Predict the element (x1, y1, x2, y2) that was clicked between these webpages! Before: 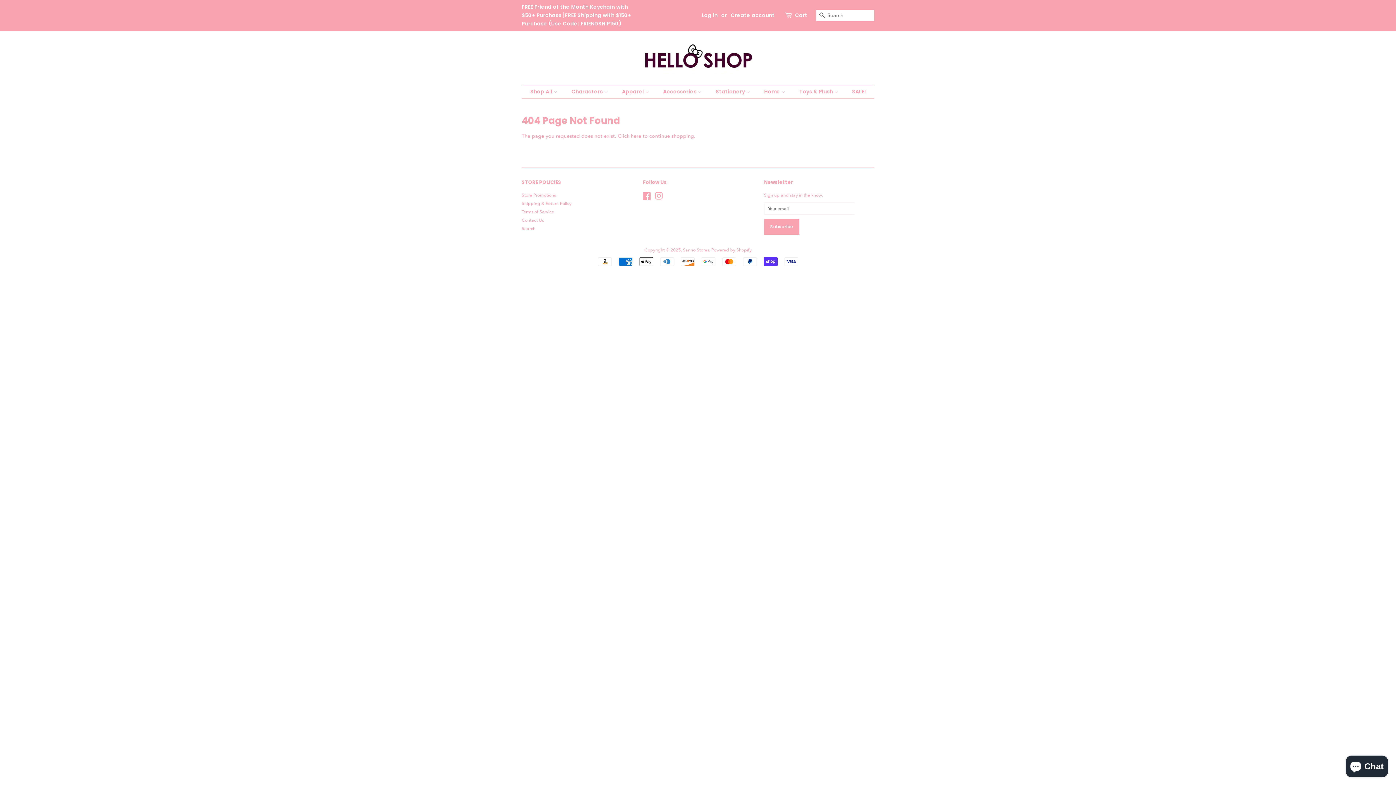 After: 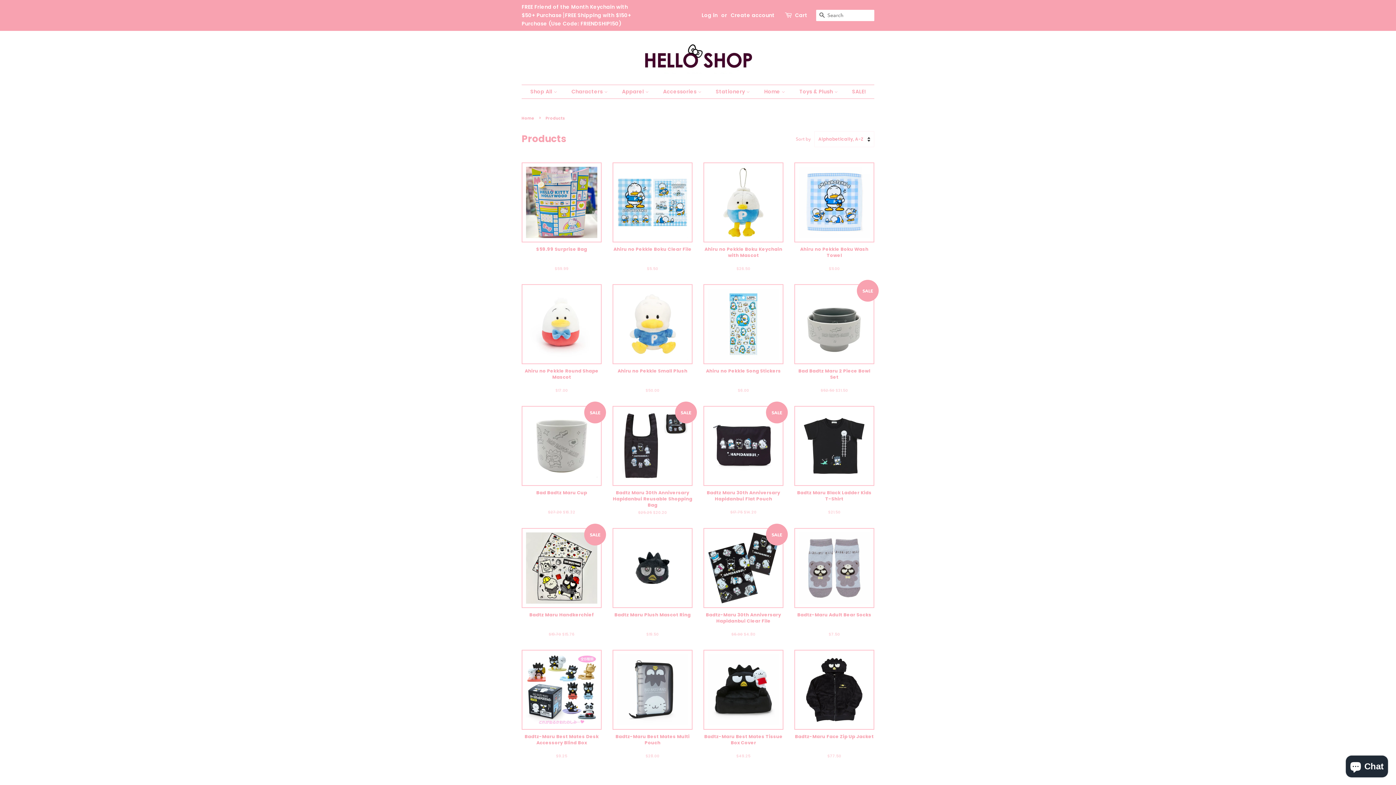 Action: label: here bbox: (630, 132, 641, 139)